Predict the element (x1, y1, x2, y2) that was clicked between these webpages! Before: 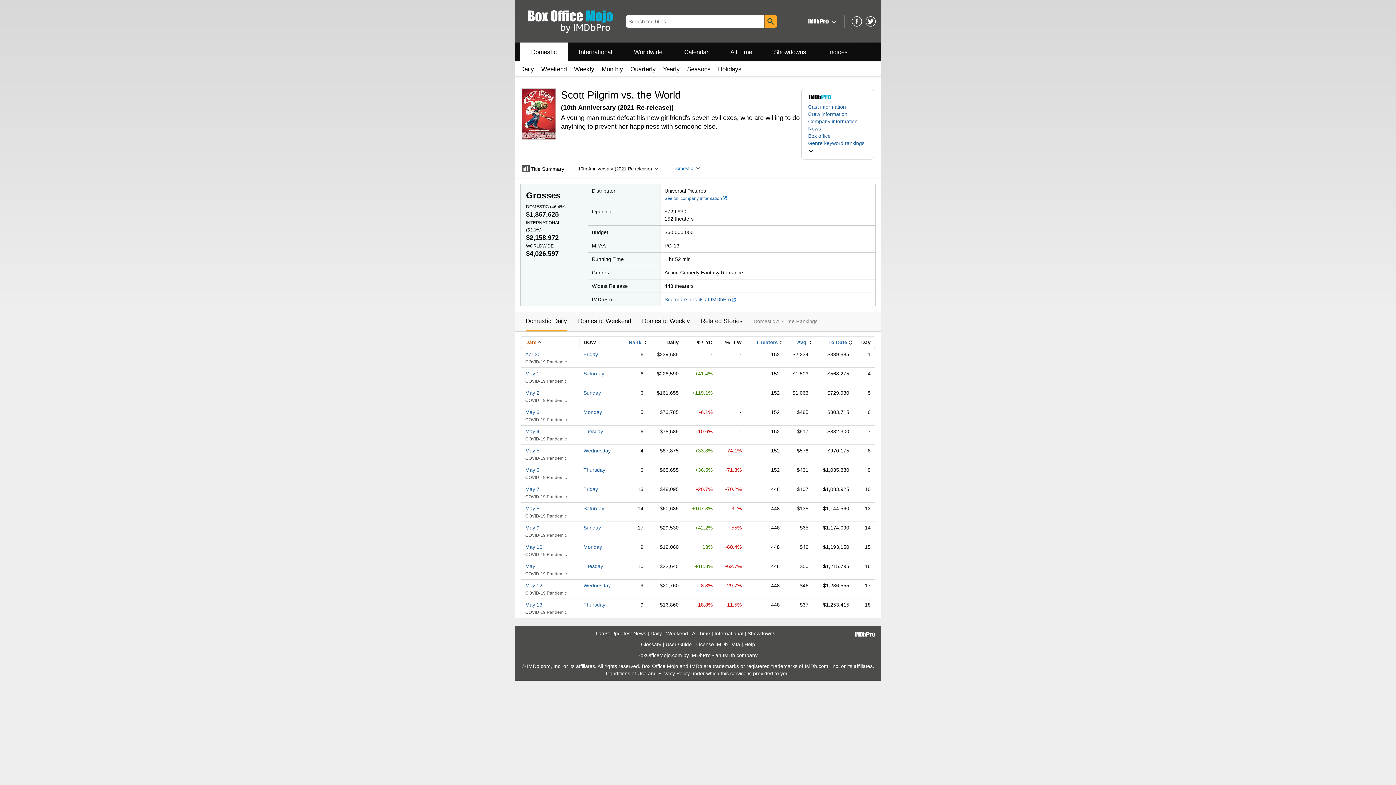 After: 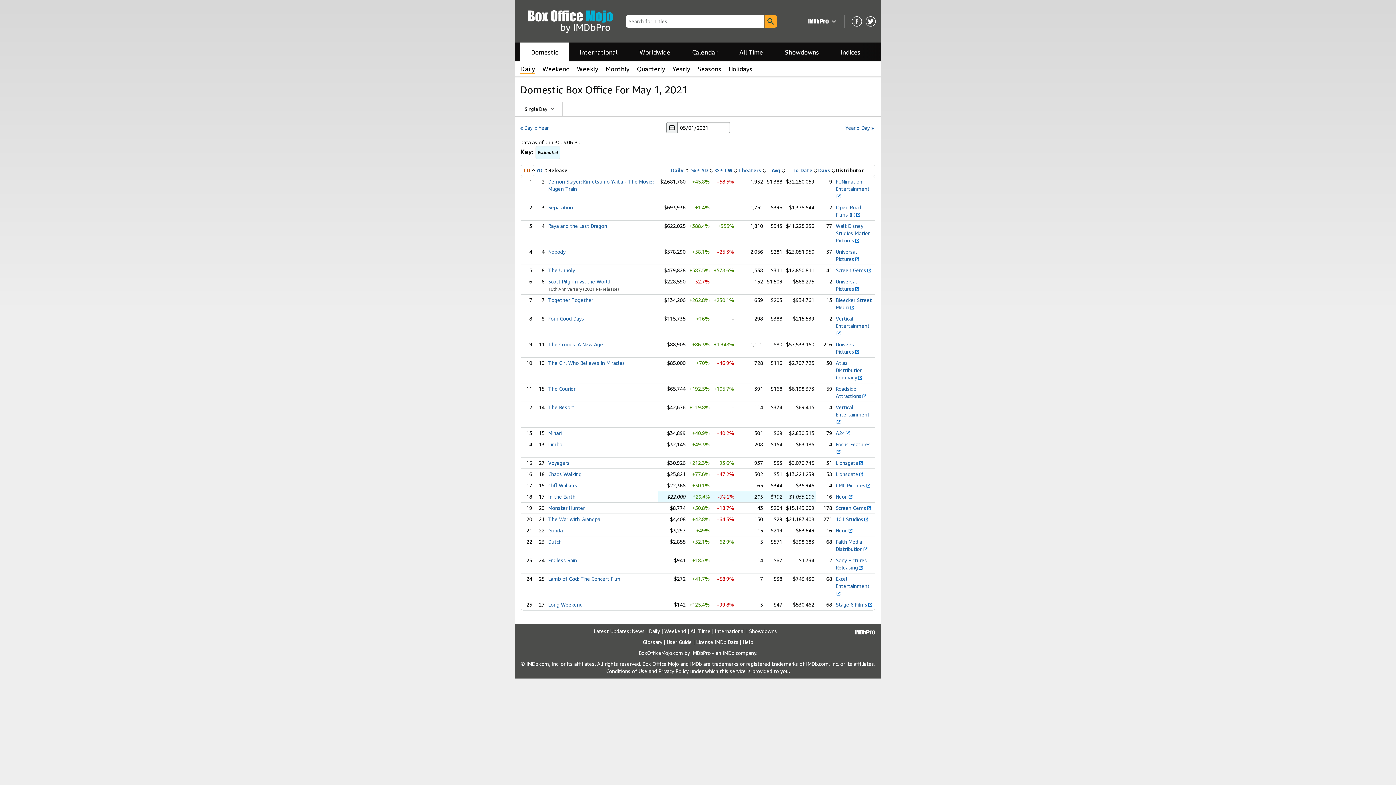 Action: bbox: (525, 370, 539, 376) label: May 1